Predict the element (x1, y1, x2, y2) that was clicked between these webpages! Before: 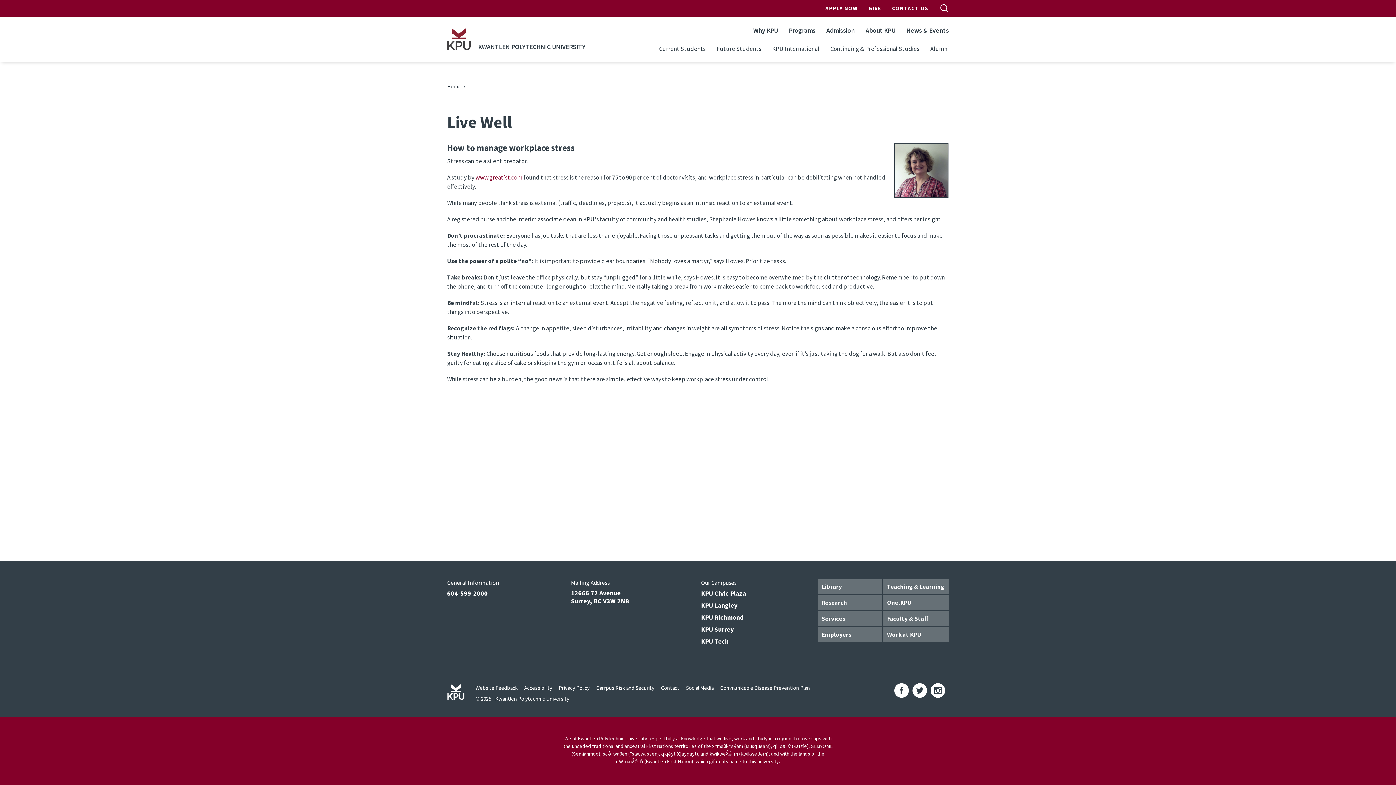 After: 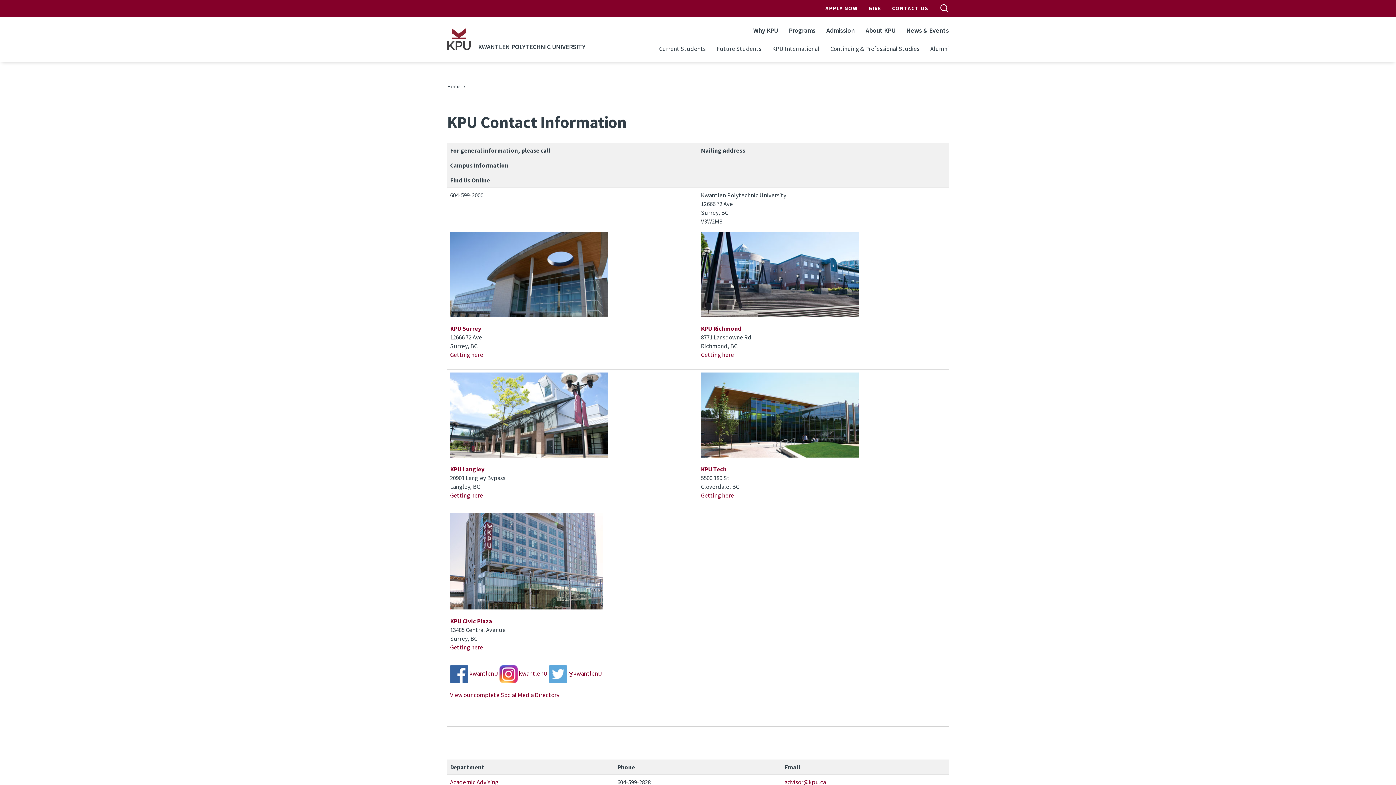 Action: bbox: (886, 1, 928, 15) label: CONTACT US